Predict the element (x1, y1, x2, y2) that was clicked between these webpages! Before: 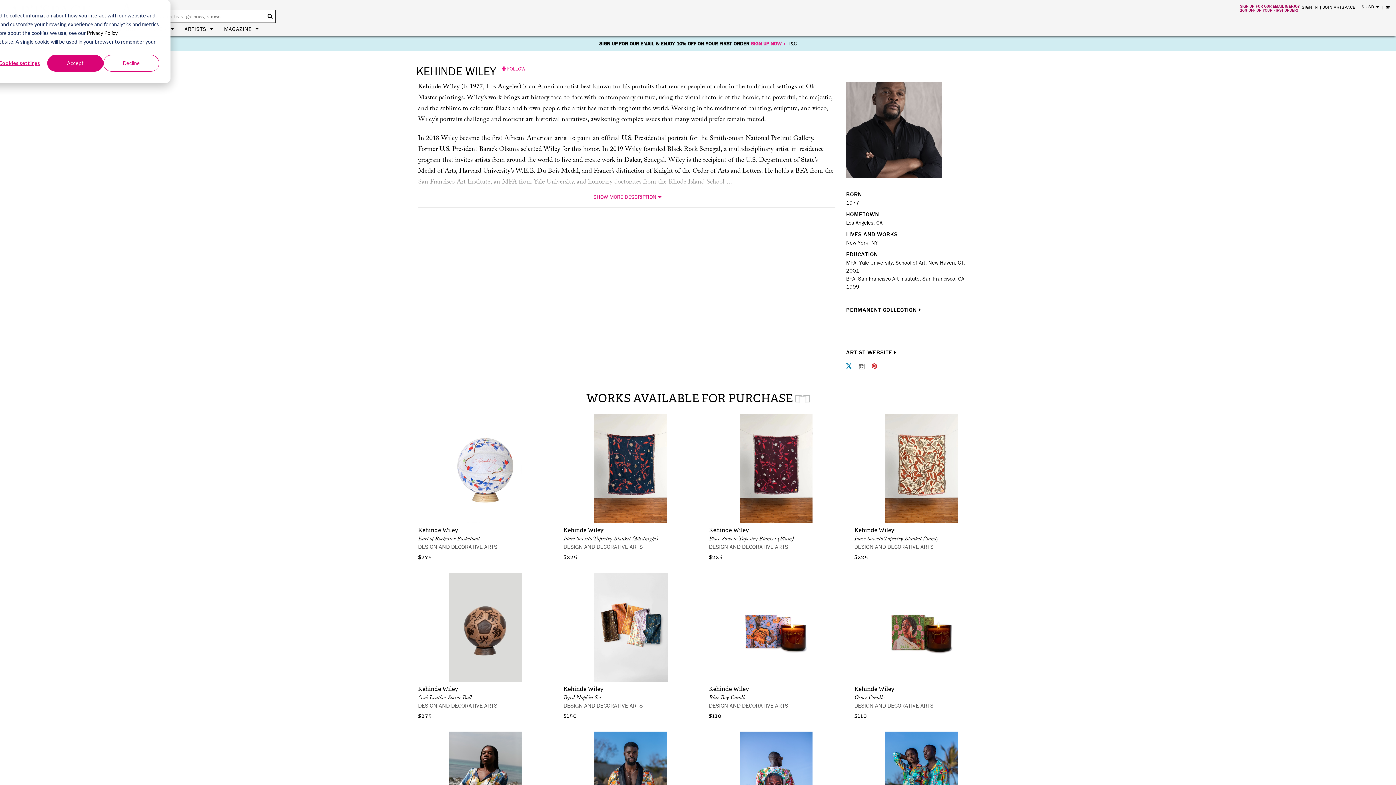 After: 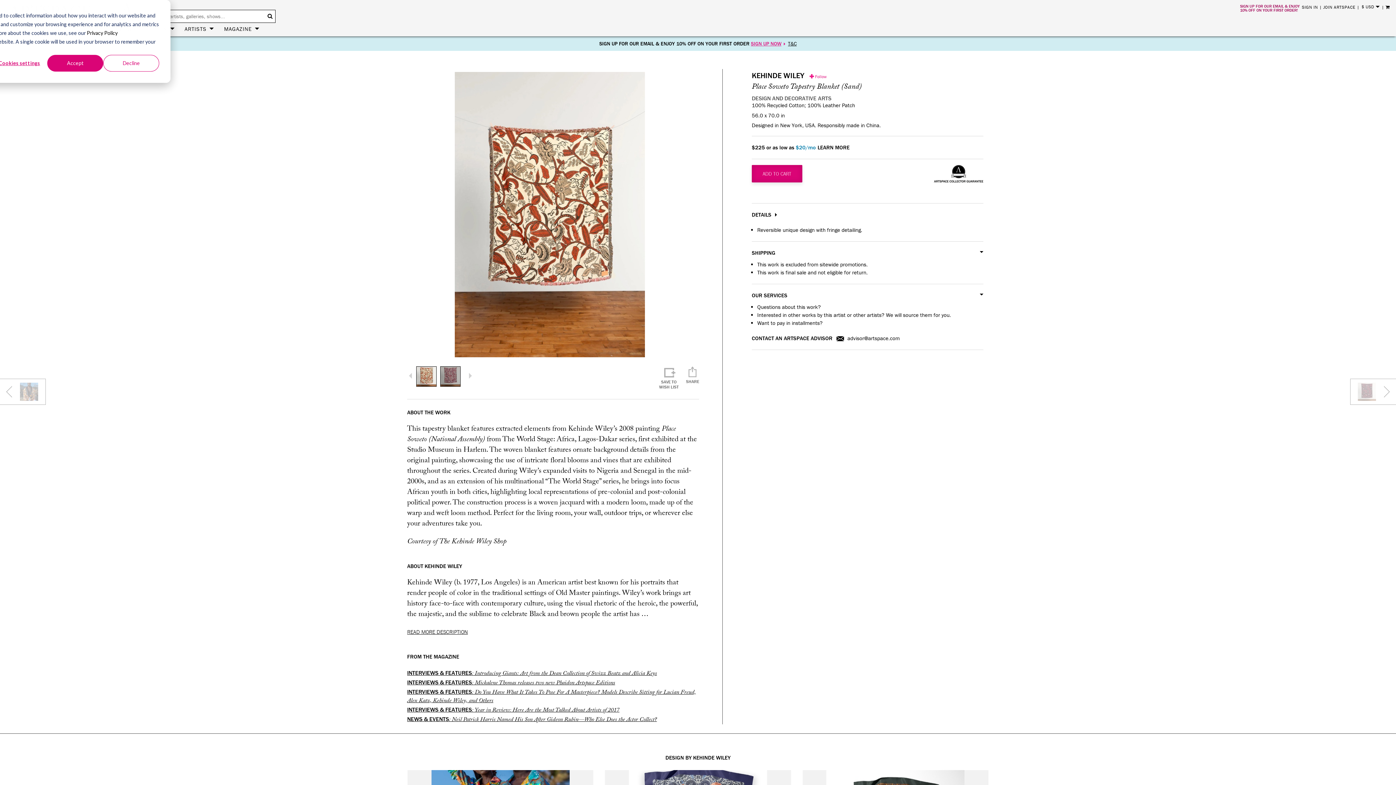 Action: bbox: (854, 414, 989, 523)